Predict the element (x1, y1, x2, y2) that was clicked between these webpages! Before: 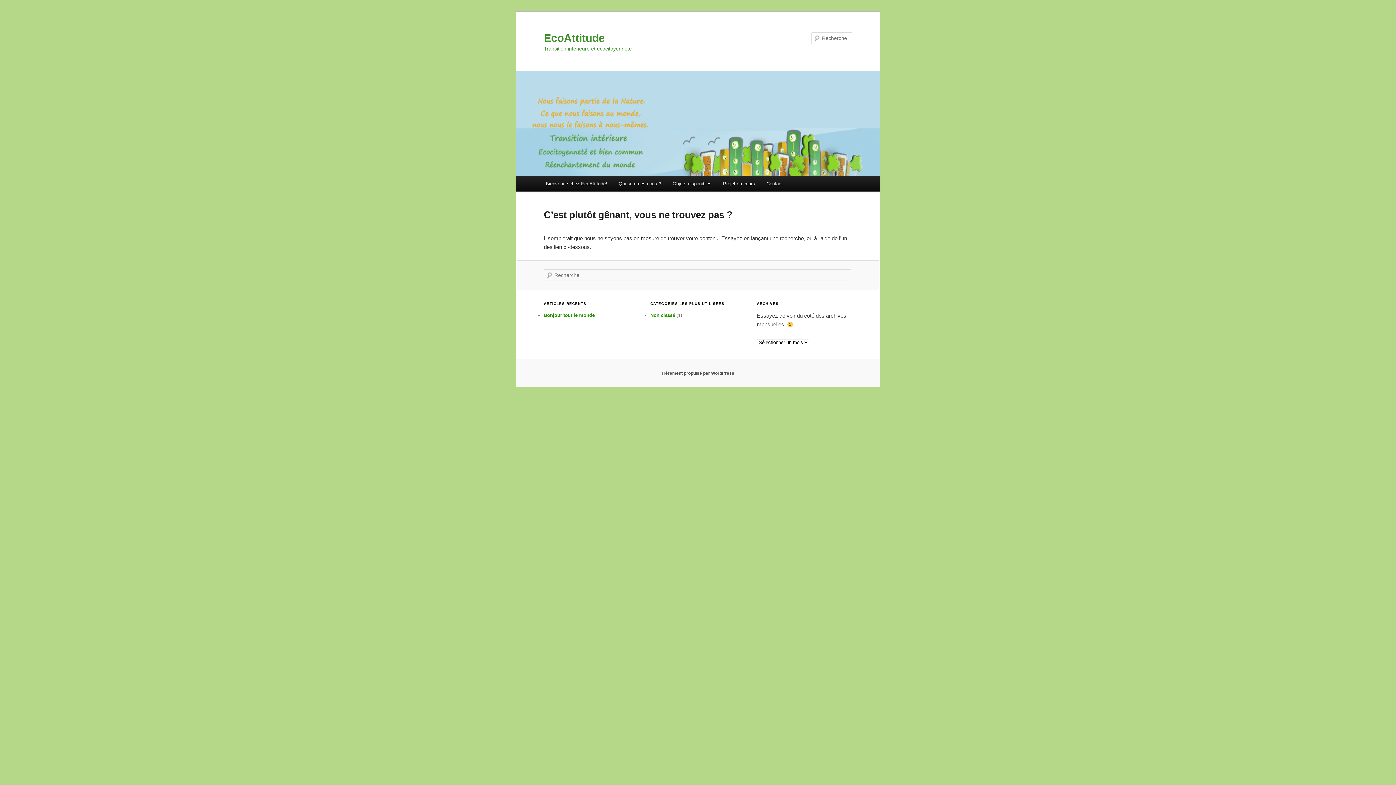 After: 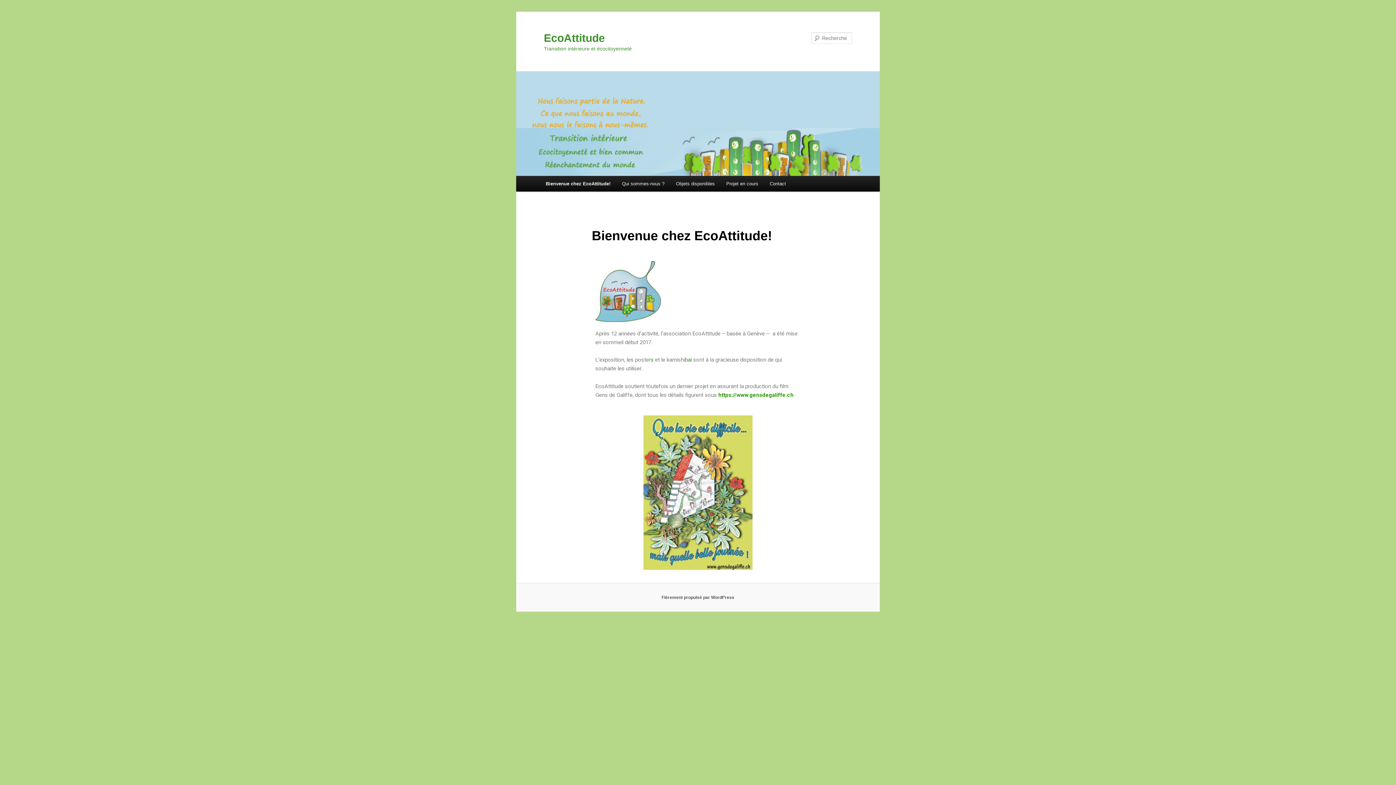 Action: bbox: (540, 176, 613, 191) label: Bienvenue chez EcoAttitude!